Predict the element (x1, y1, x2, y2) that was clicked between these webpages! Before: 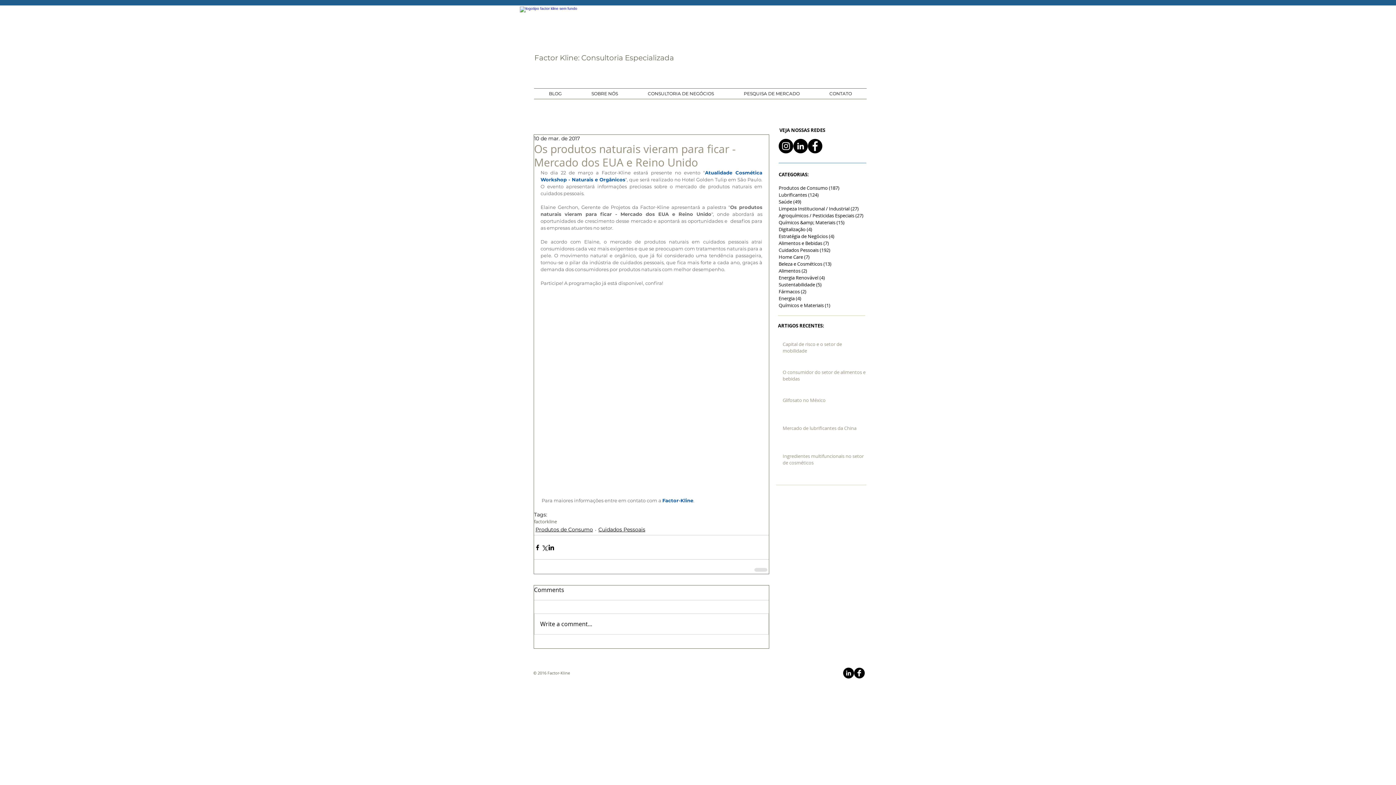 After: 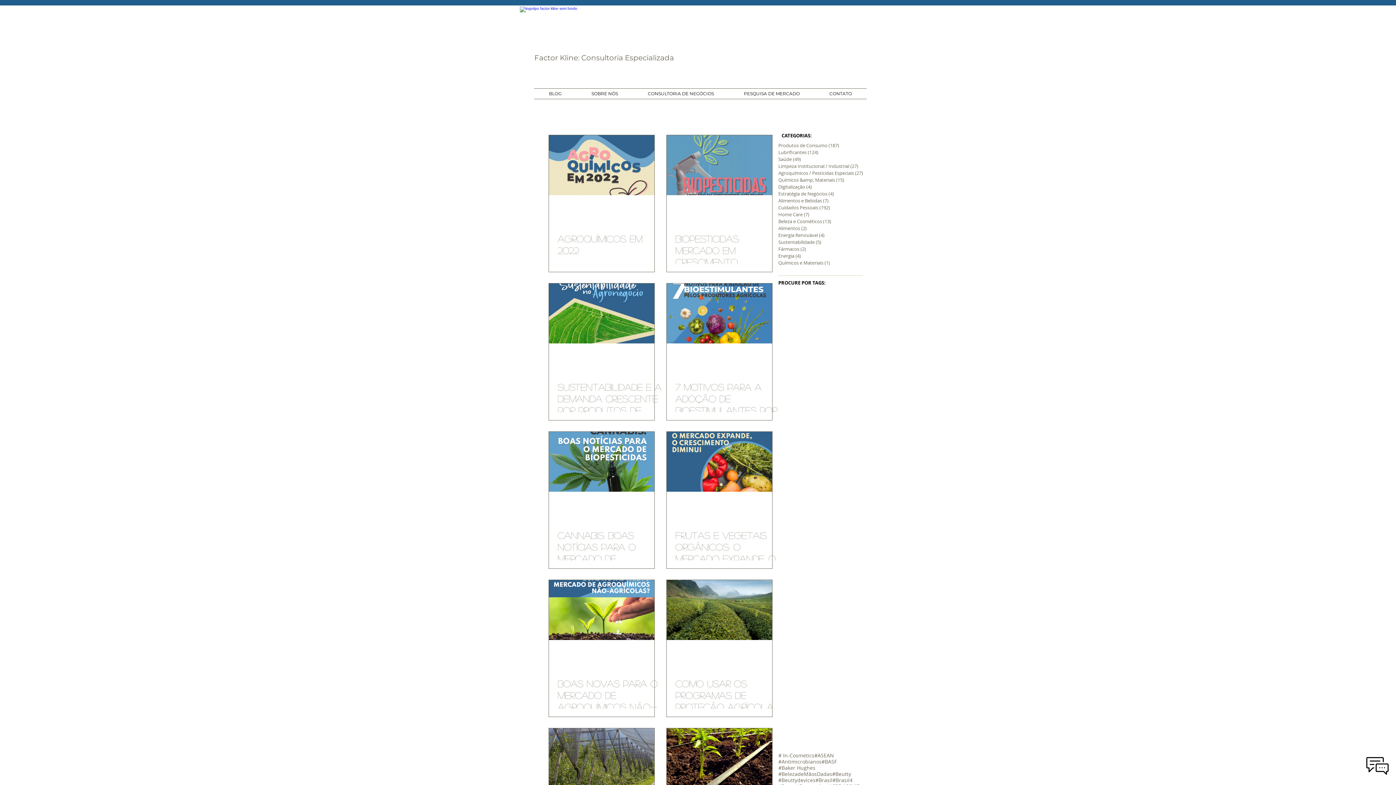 Action: label: Agroquímicos / Pesticidas Especiais (27)
27 posts bbox: (778, 212, 885, 219)